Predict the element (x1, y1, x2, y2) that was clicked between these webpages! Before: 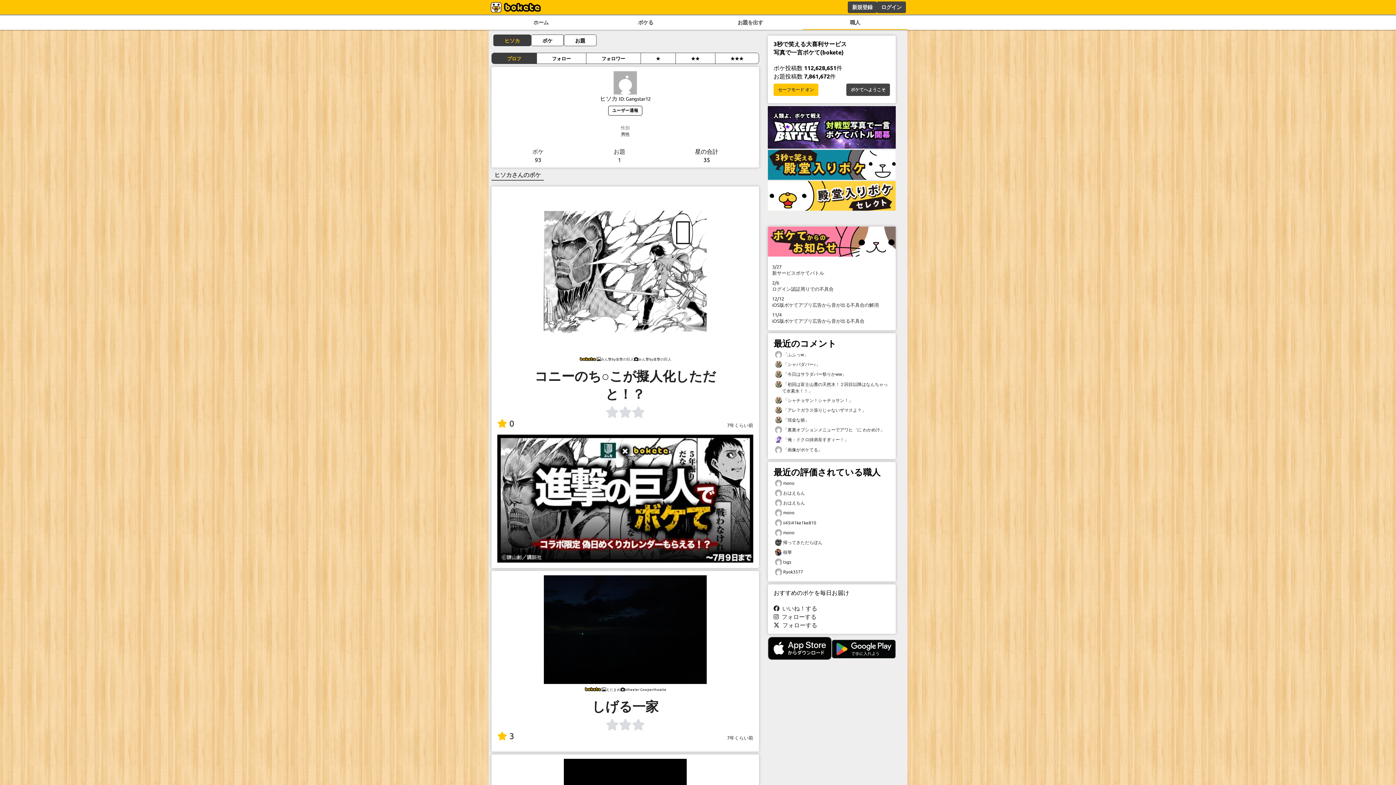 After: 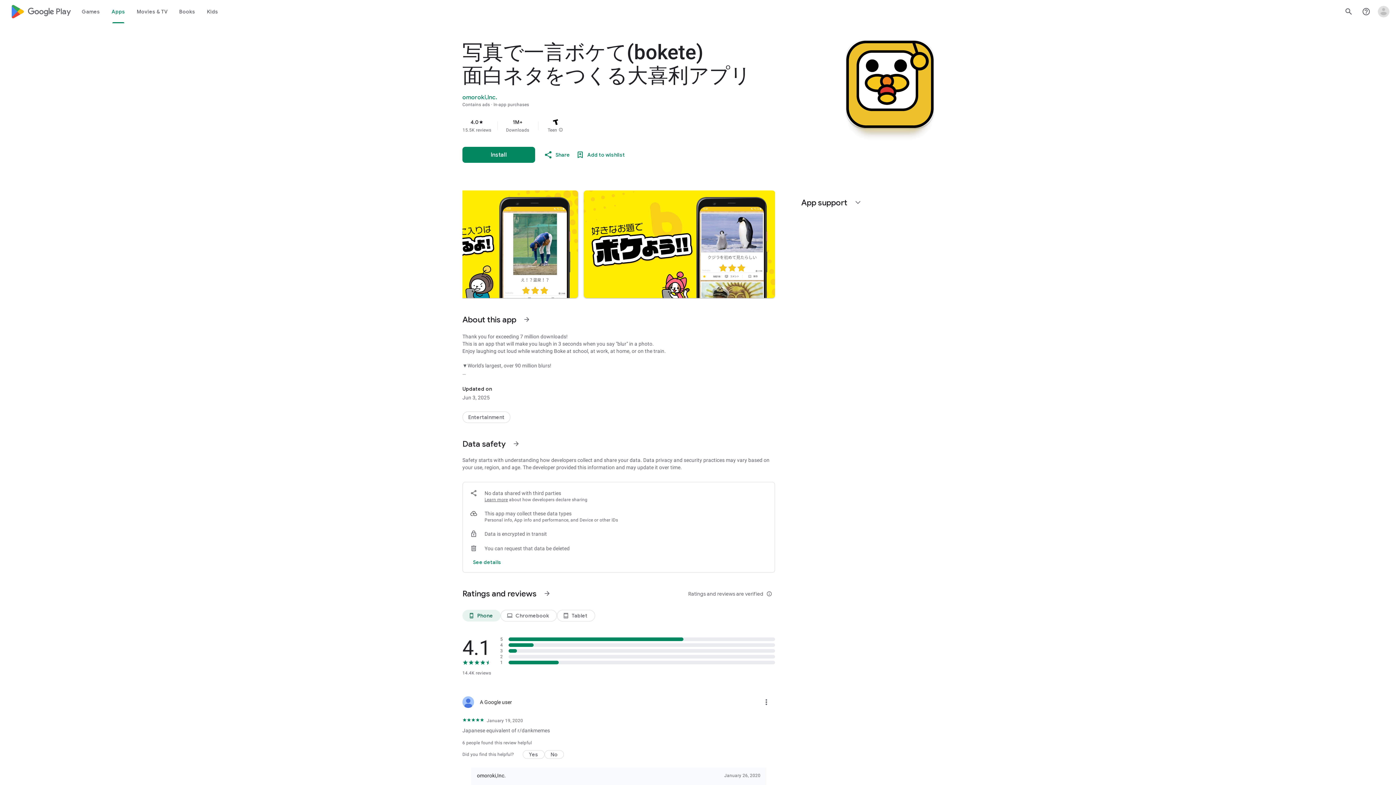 Action: bbox: (832, 636, 896, 662)